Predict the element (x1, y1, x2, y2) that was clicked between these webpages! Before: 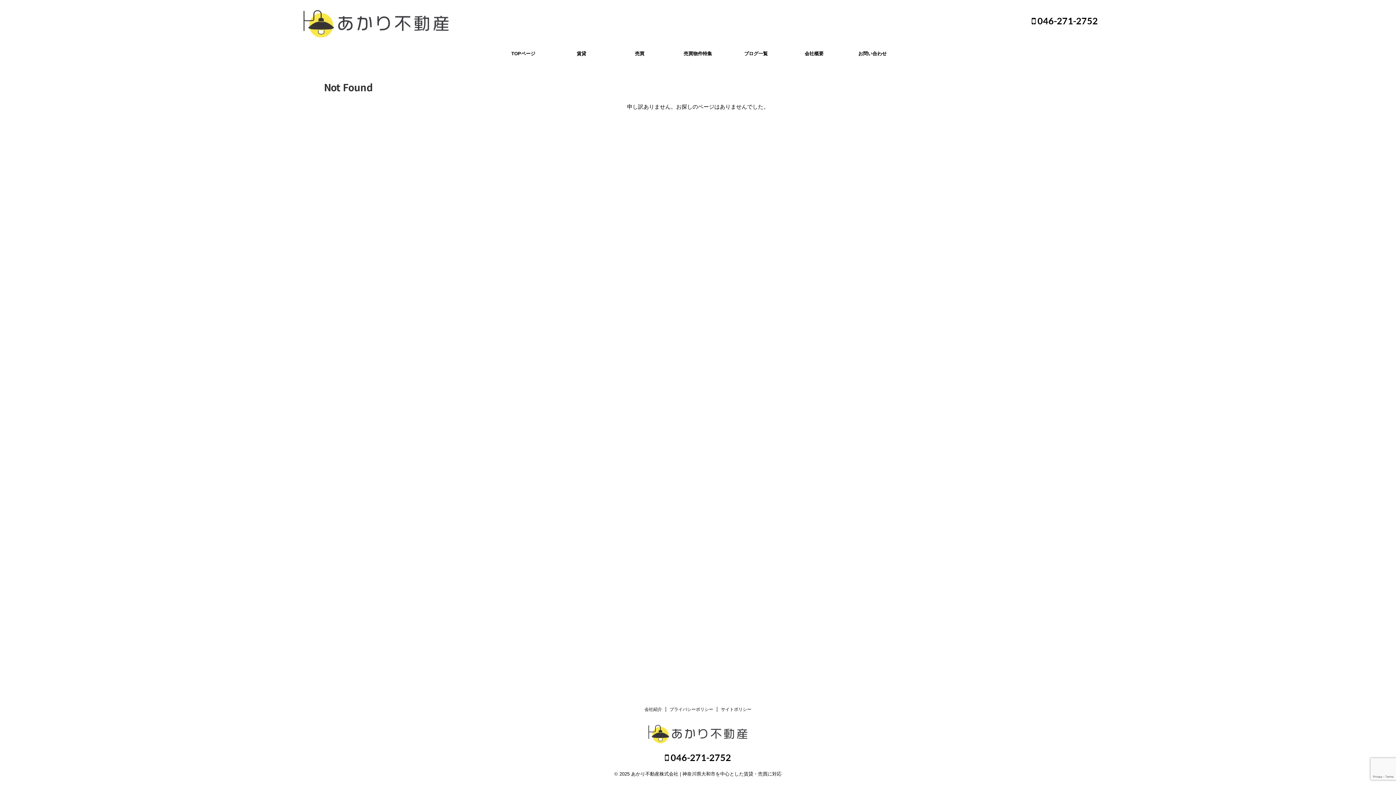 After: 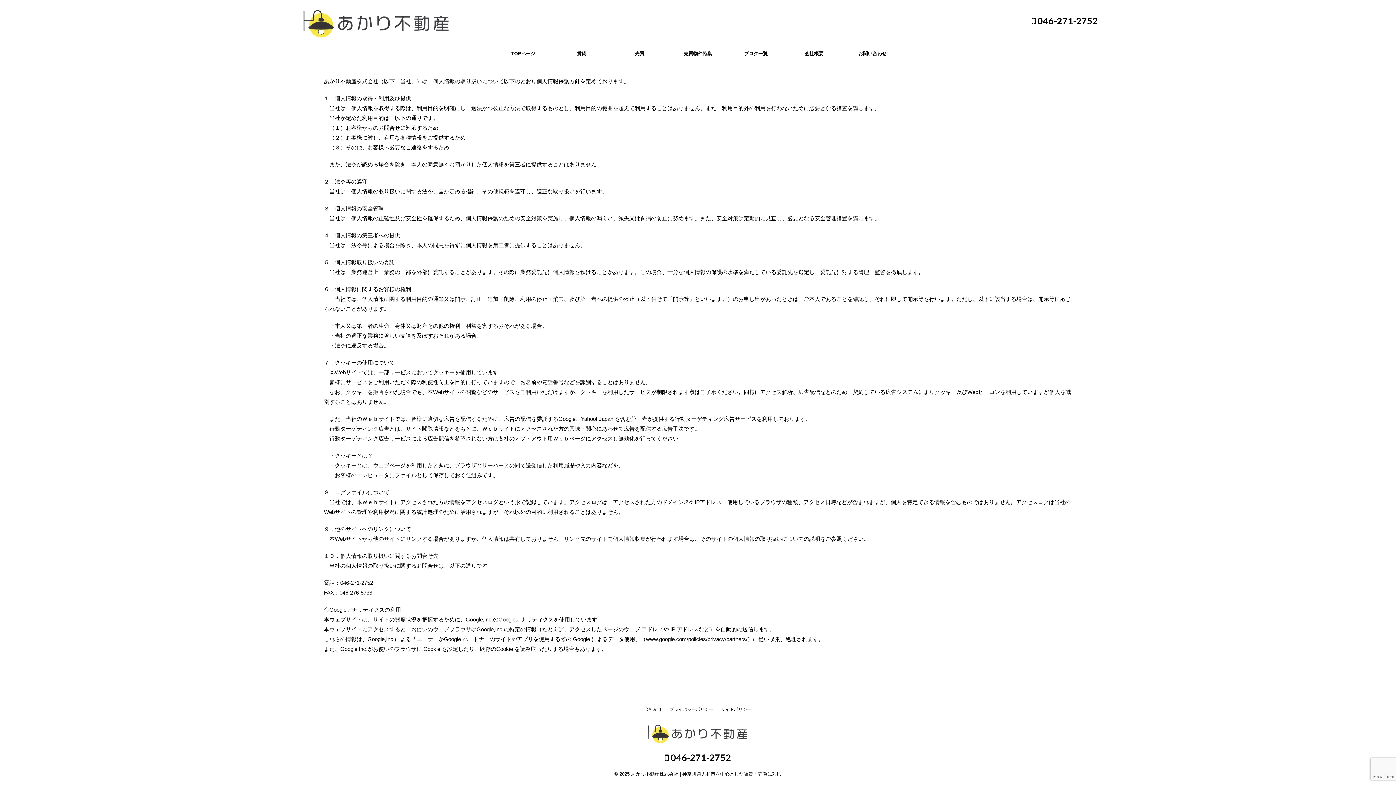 Action: label: プライバシーポリシー bbox: (669, 707, 713, 712)